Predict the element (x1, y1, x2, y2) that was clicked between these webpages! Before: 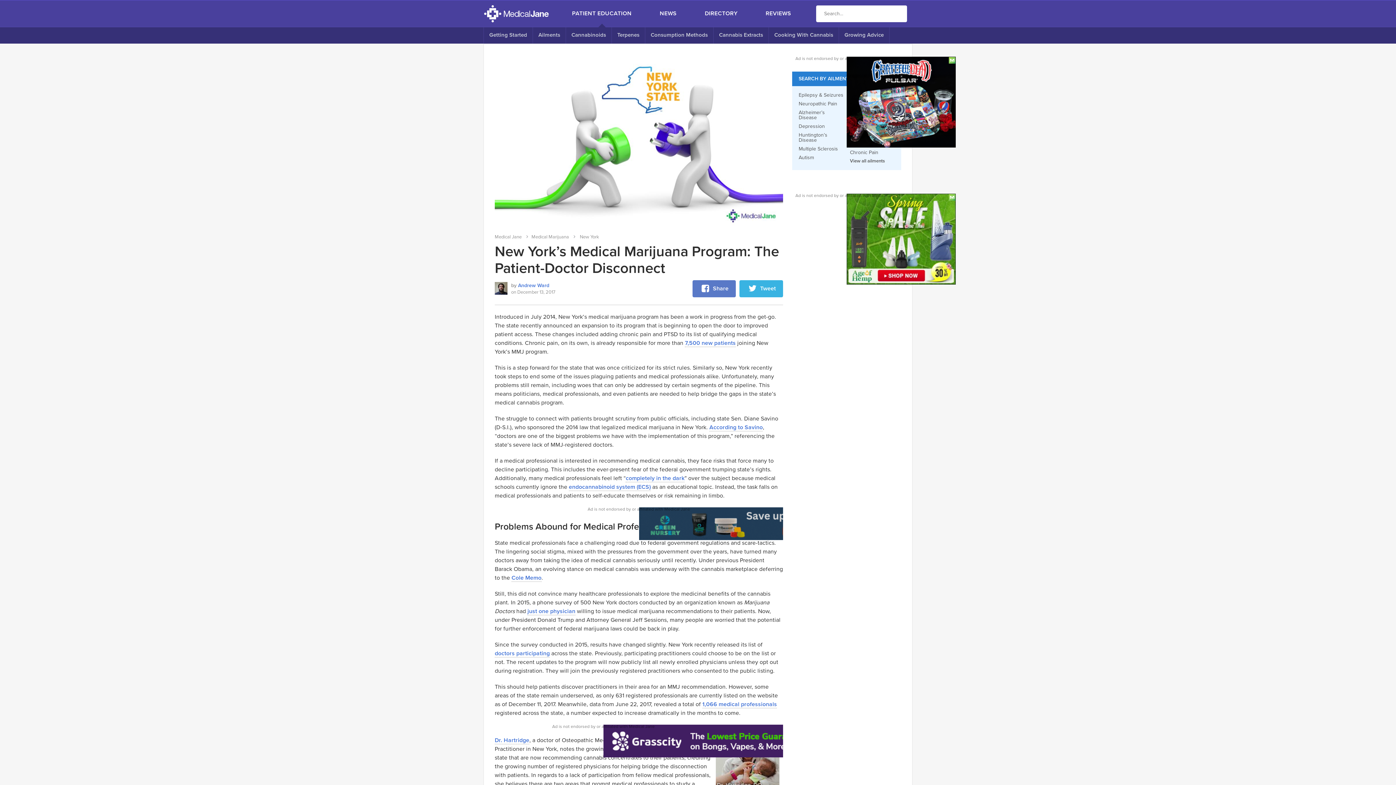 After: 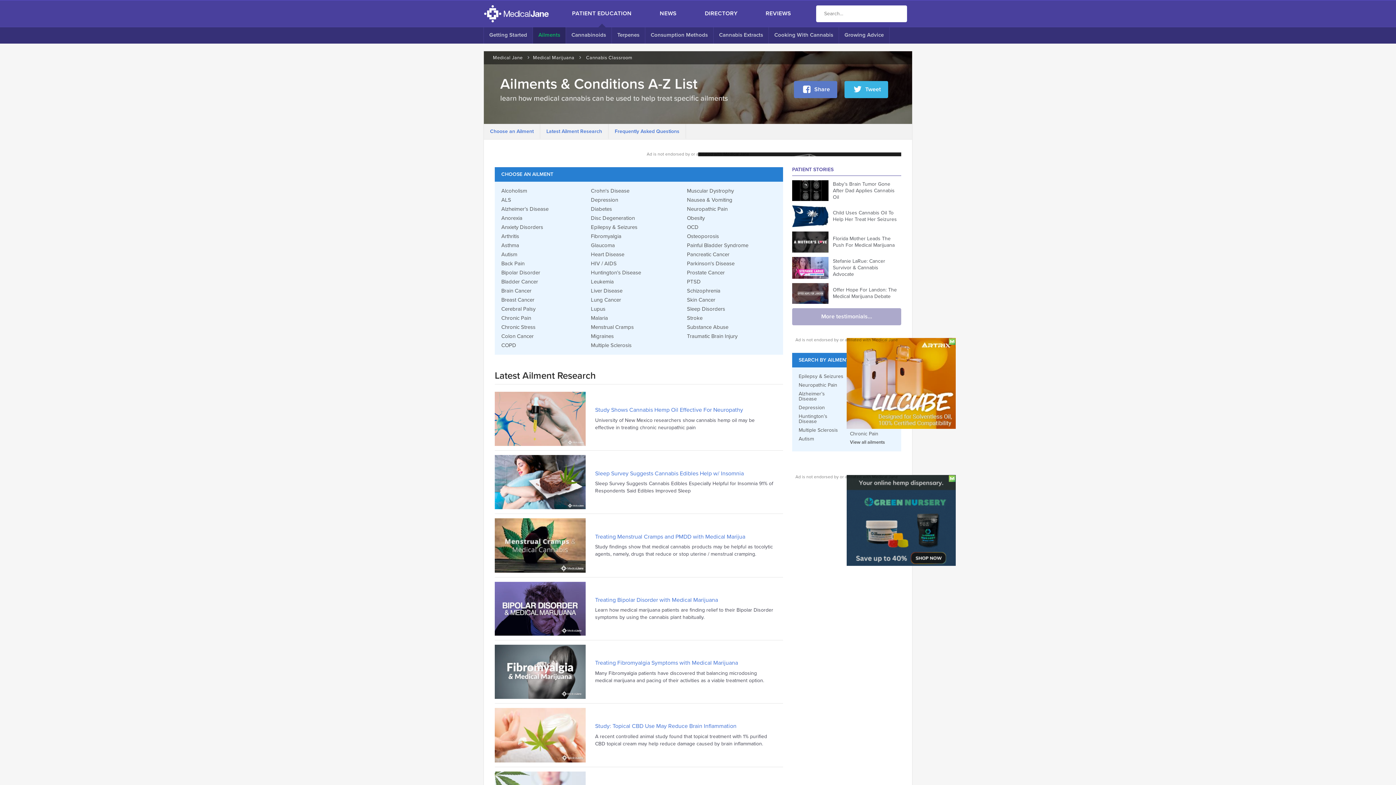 Action: label: Ailments bbox: (533, 27, 566, 43)